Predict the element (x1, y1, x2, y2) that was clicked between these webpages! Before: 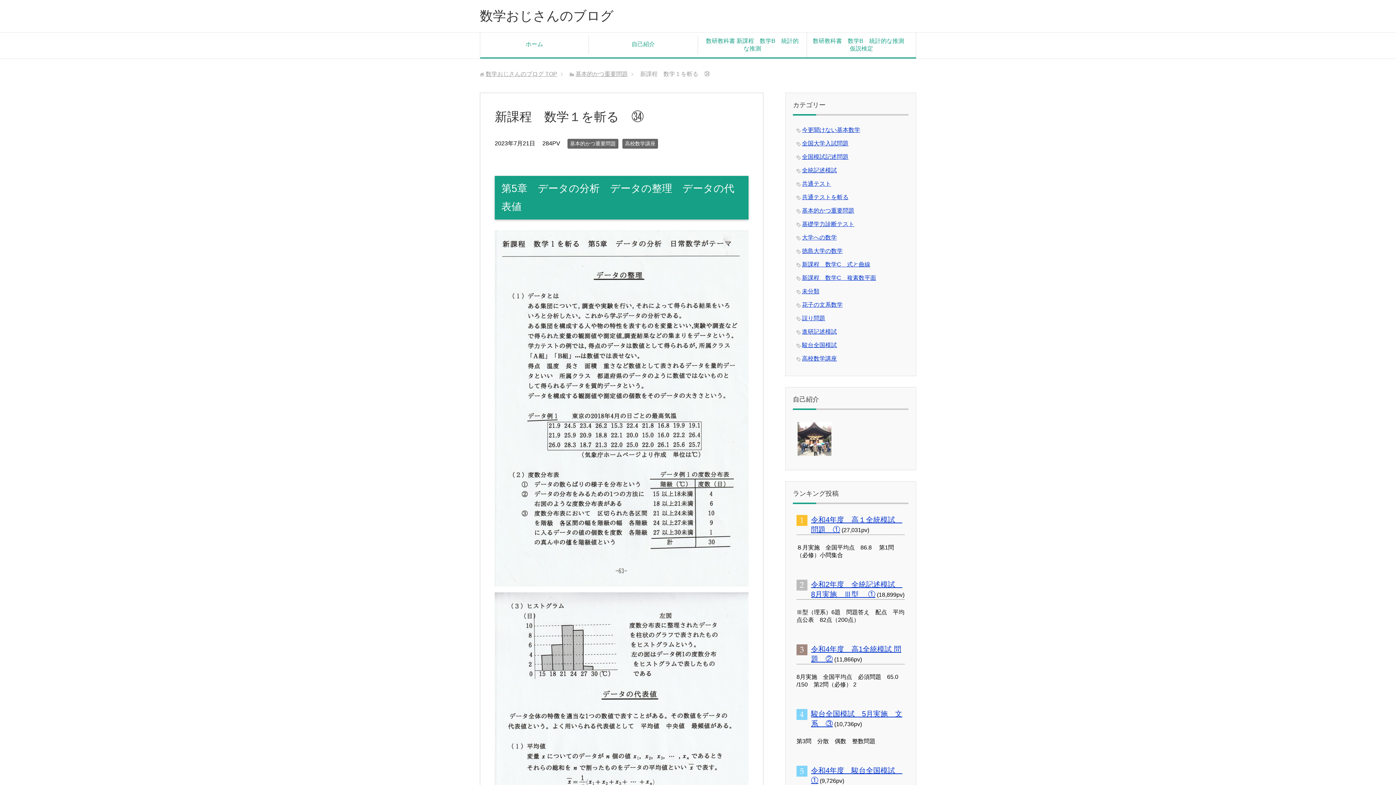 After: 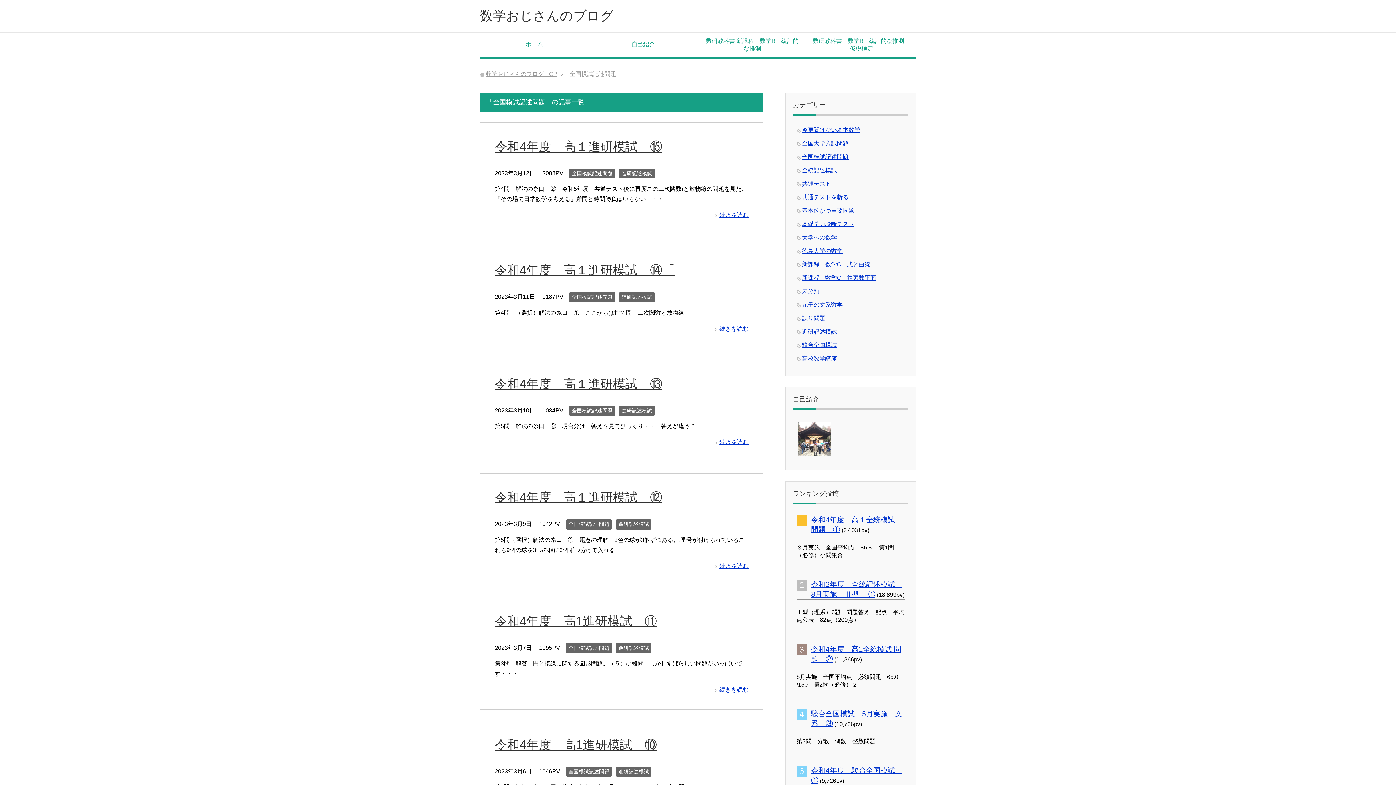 Action: label: 全国模試記述問題 bbox: (802, 153, 848, 160)